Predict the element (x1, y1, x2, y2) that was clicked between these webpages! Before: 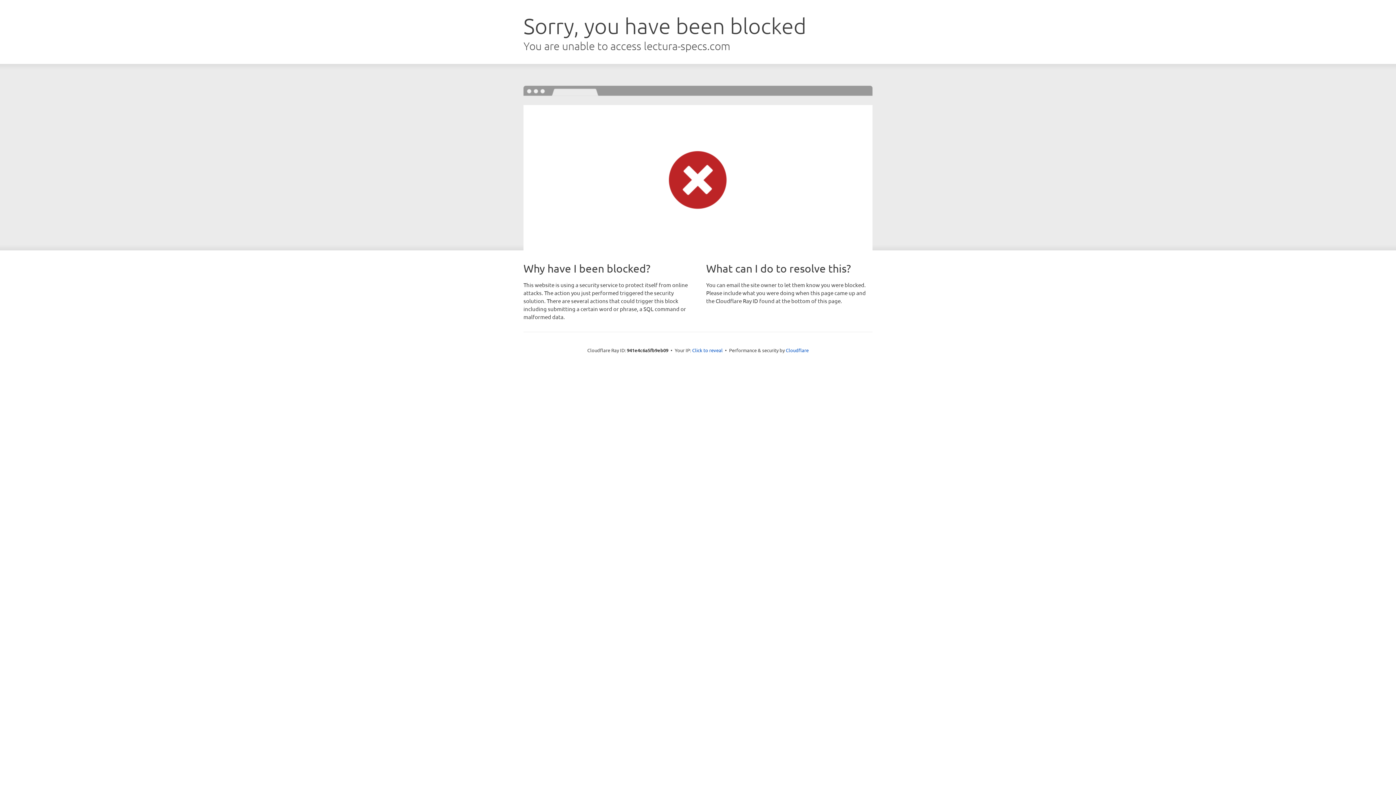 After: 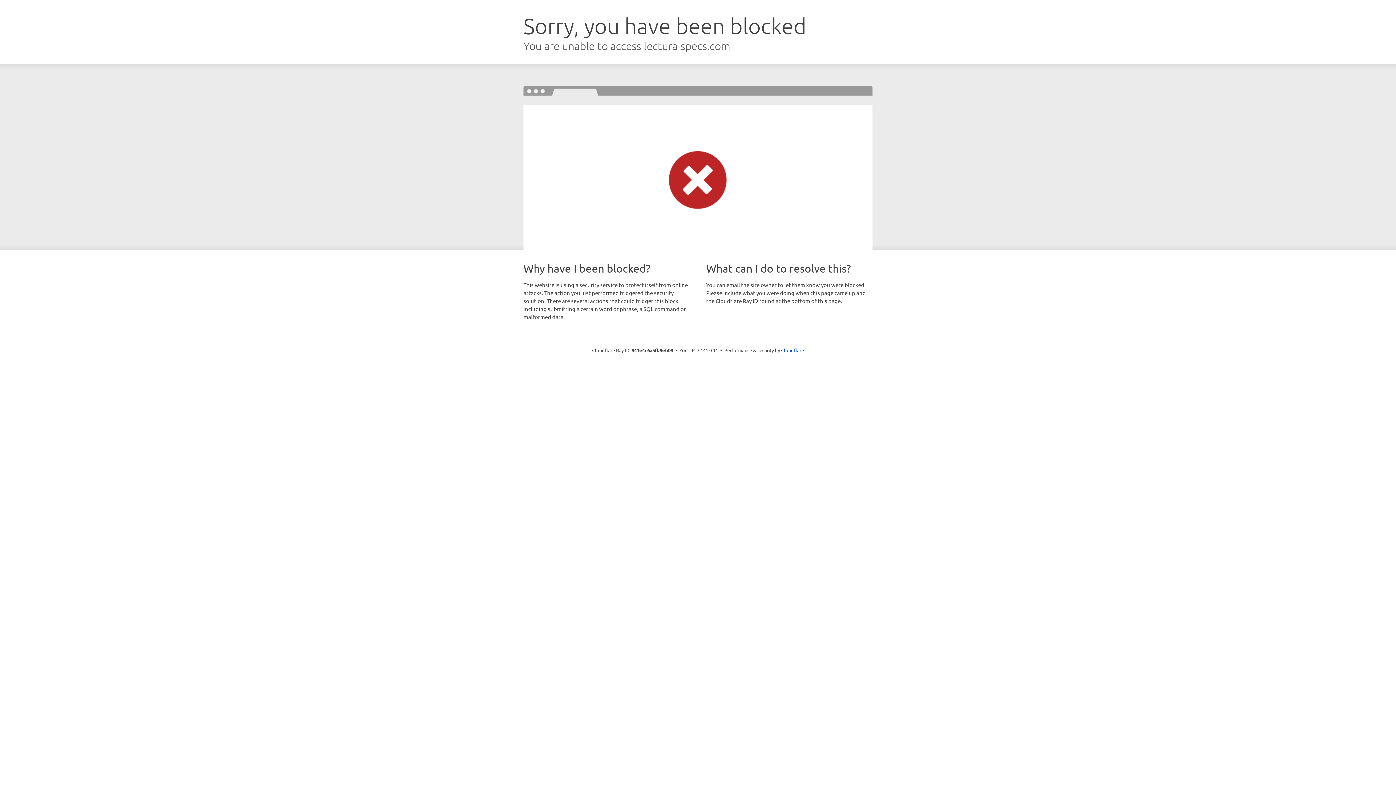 Action: bbox: (692, 346, 722, 353) label: Click to reveal